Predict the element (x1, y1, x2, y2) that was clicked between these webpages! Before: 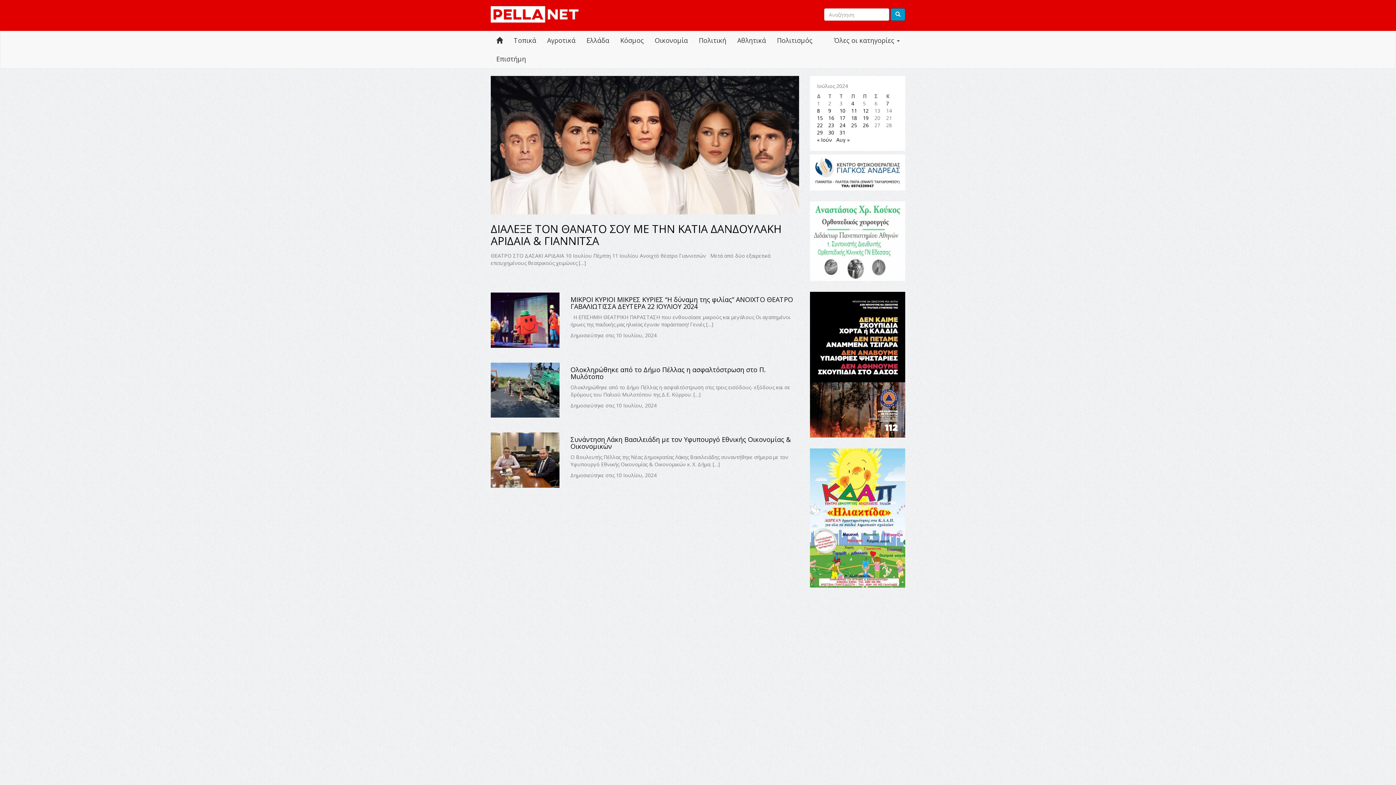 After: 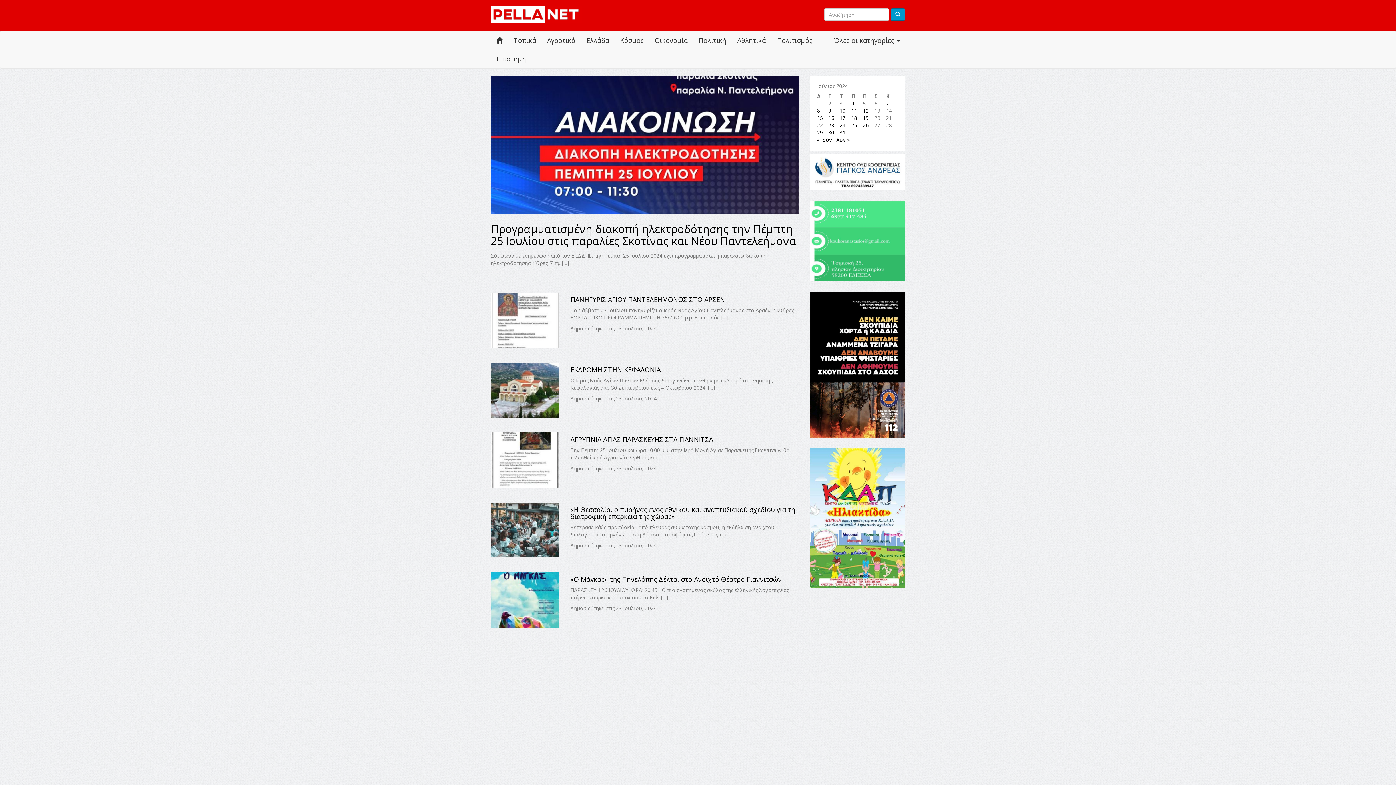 Action: label: Τα άρθρα δημοσιεύτηκαν την 23 July 2024 bbox: (828, 121, 834, 128)